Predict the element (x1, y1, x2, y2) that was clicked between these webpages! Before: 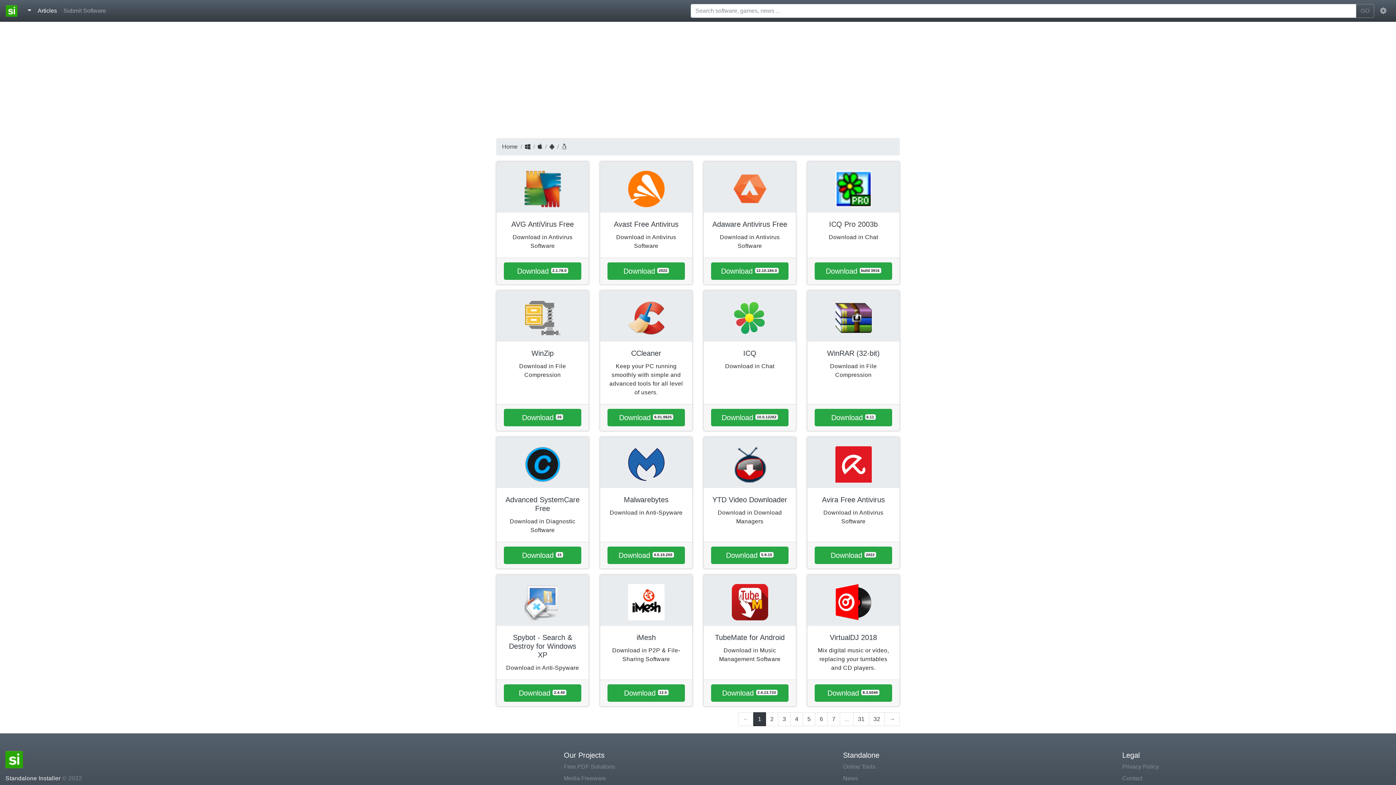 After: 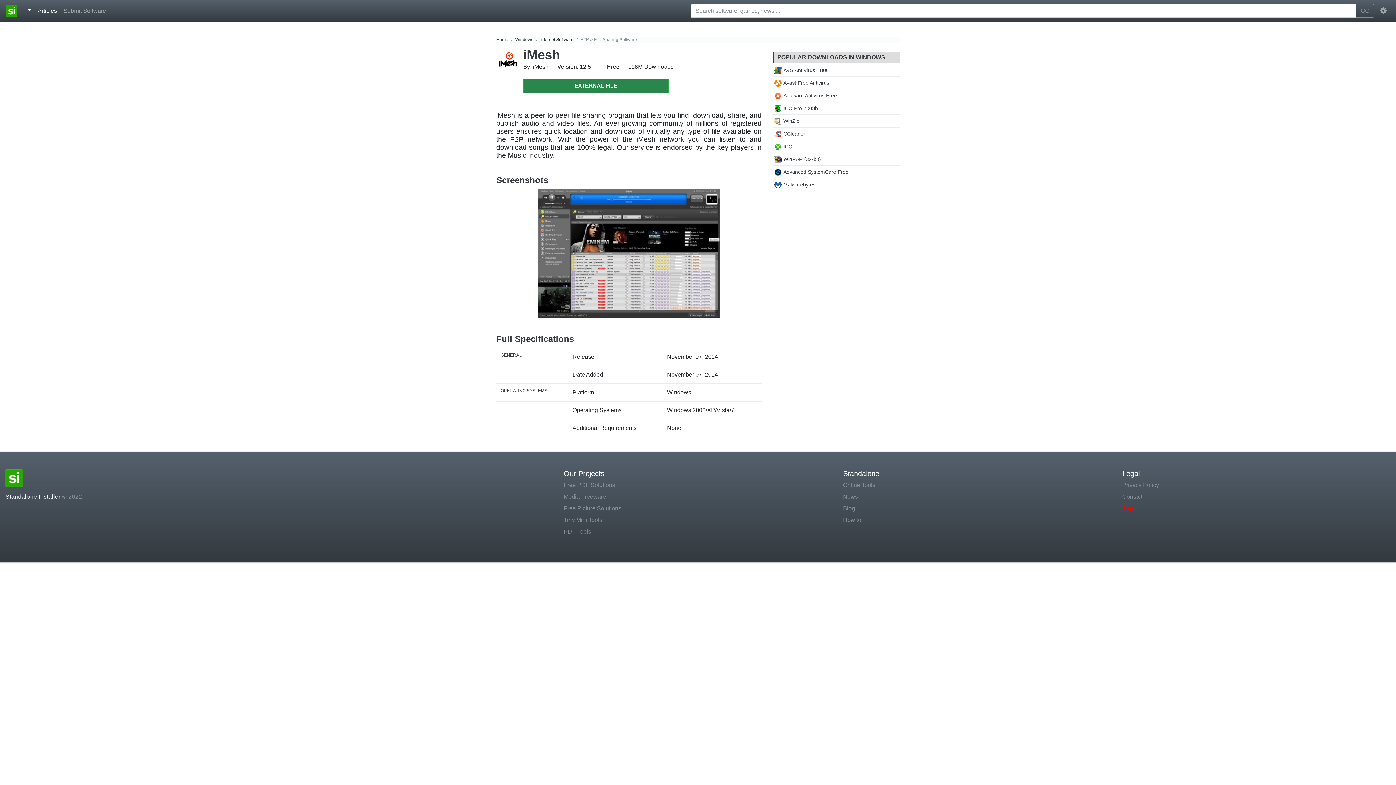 Action: label: iMesh bbox: (636, 633, 656, 641)